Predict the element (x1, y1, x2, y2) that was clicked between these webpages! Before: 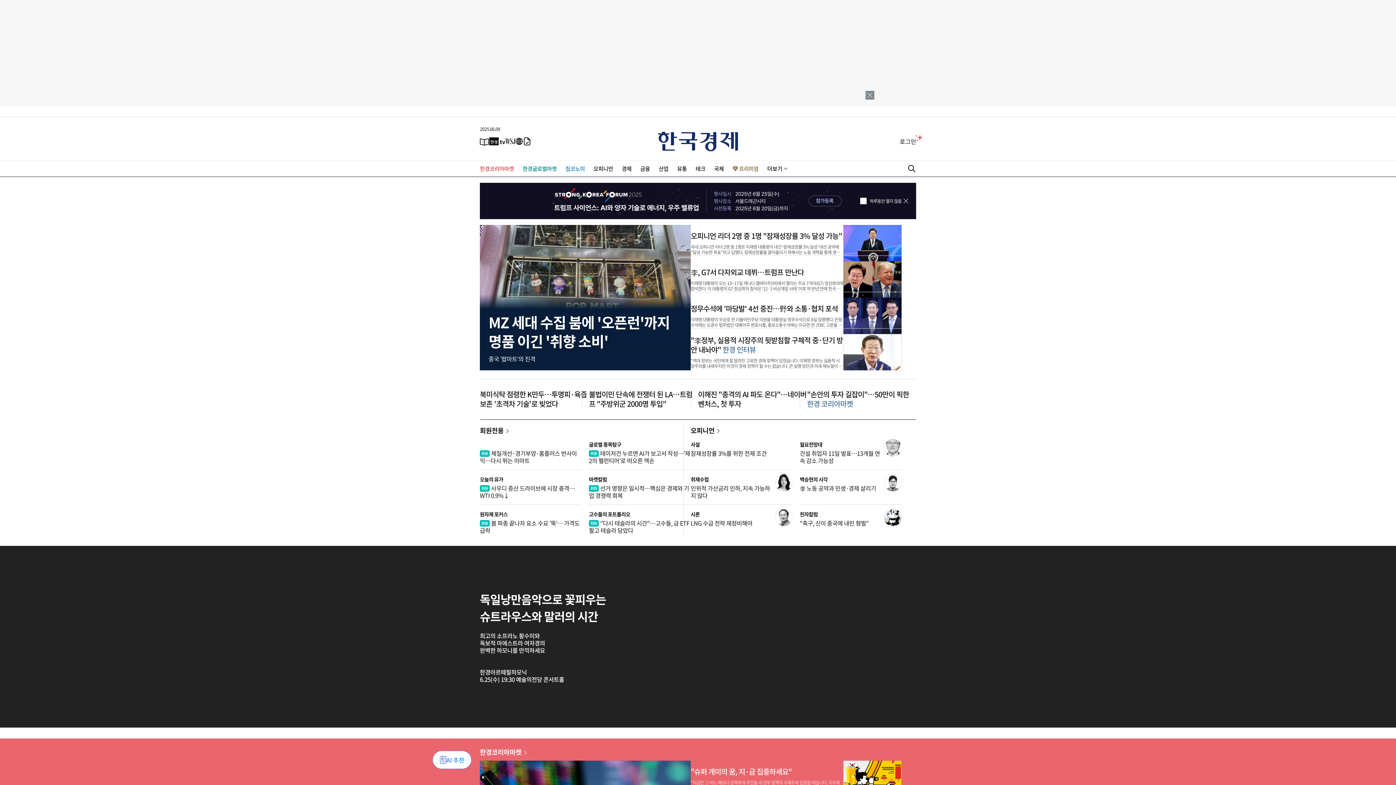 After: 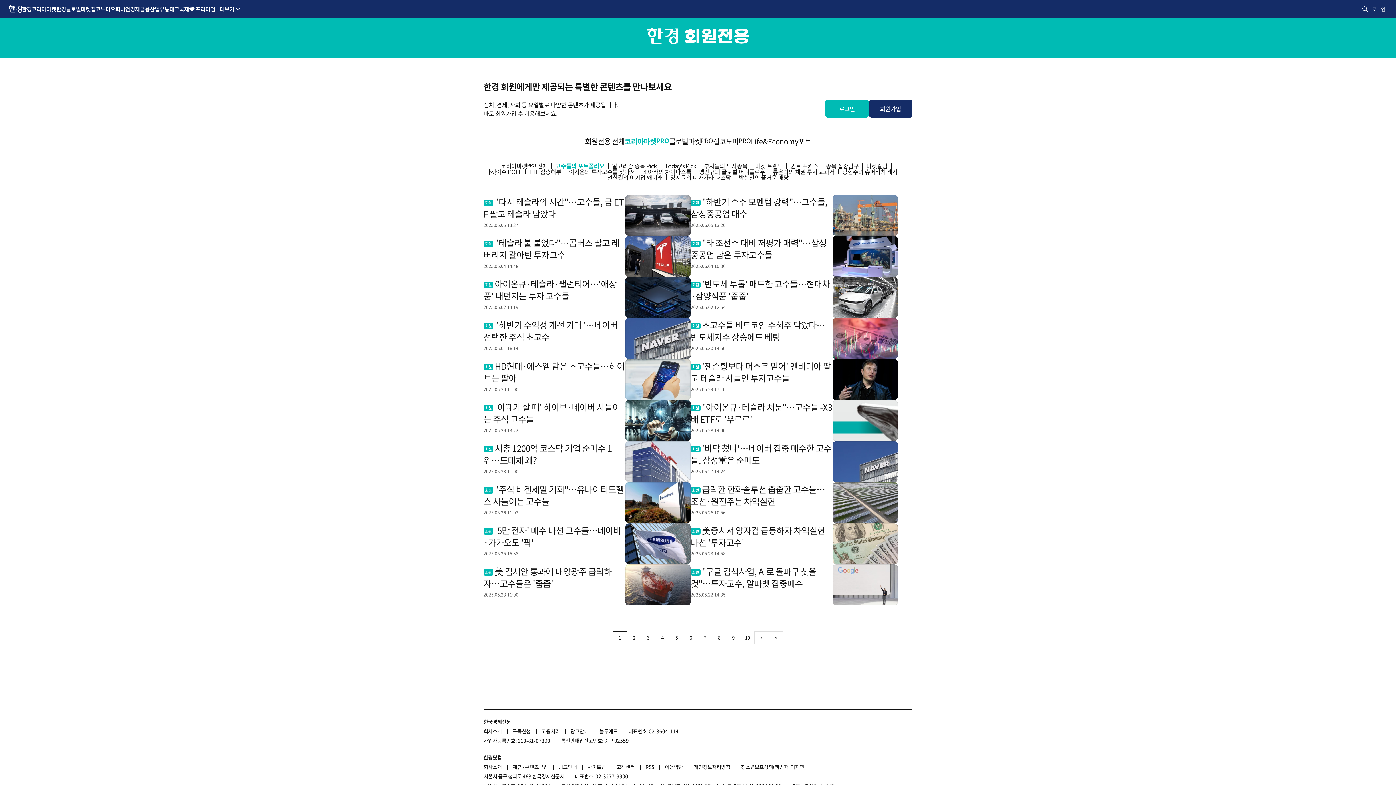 Action: bbox: (589, 510, 630, 518) label: 고수들의 포트폴리오